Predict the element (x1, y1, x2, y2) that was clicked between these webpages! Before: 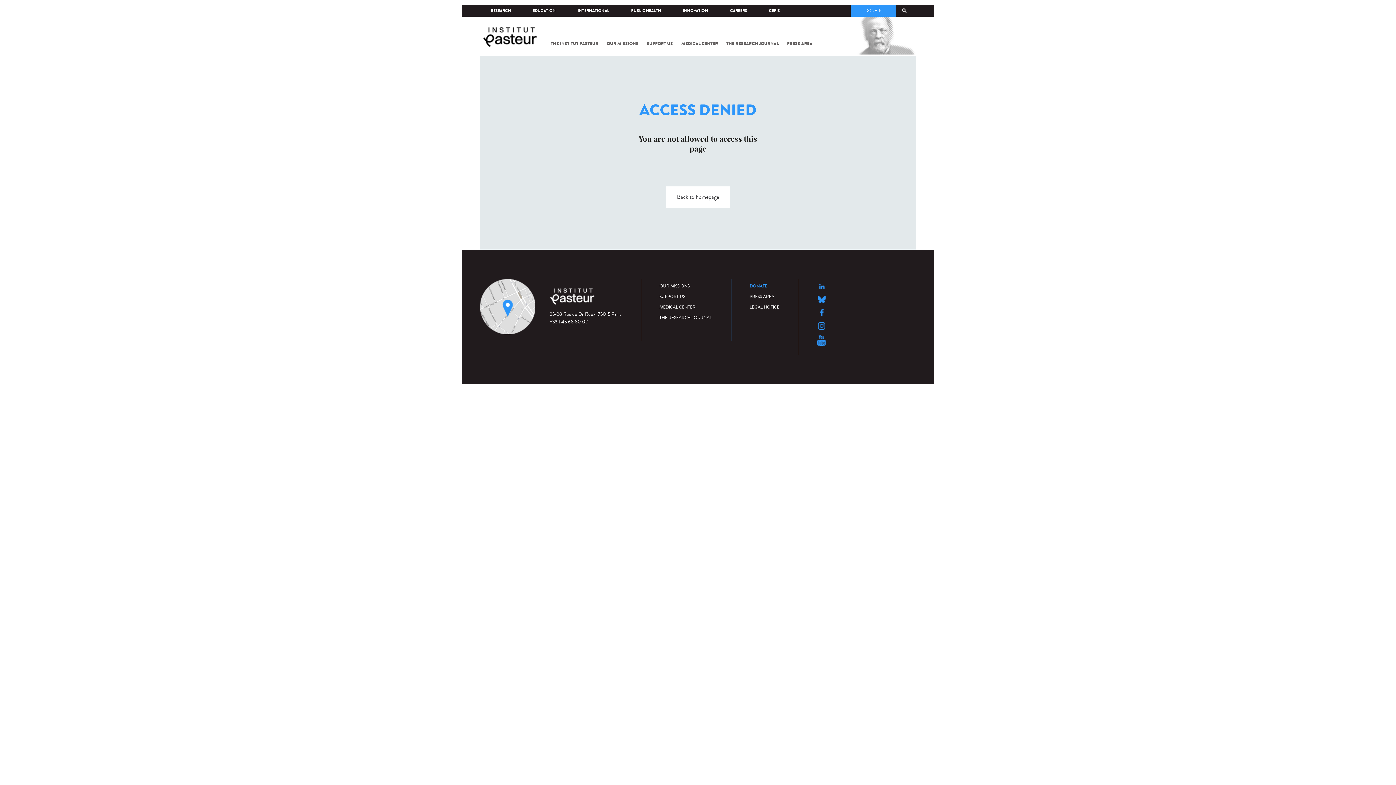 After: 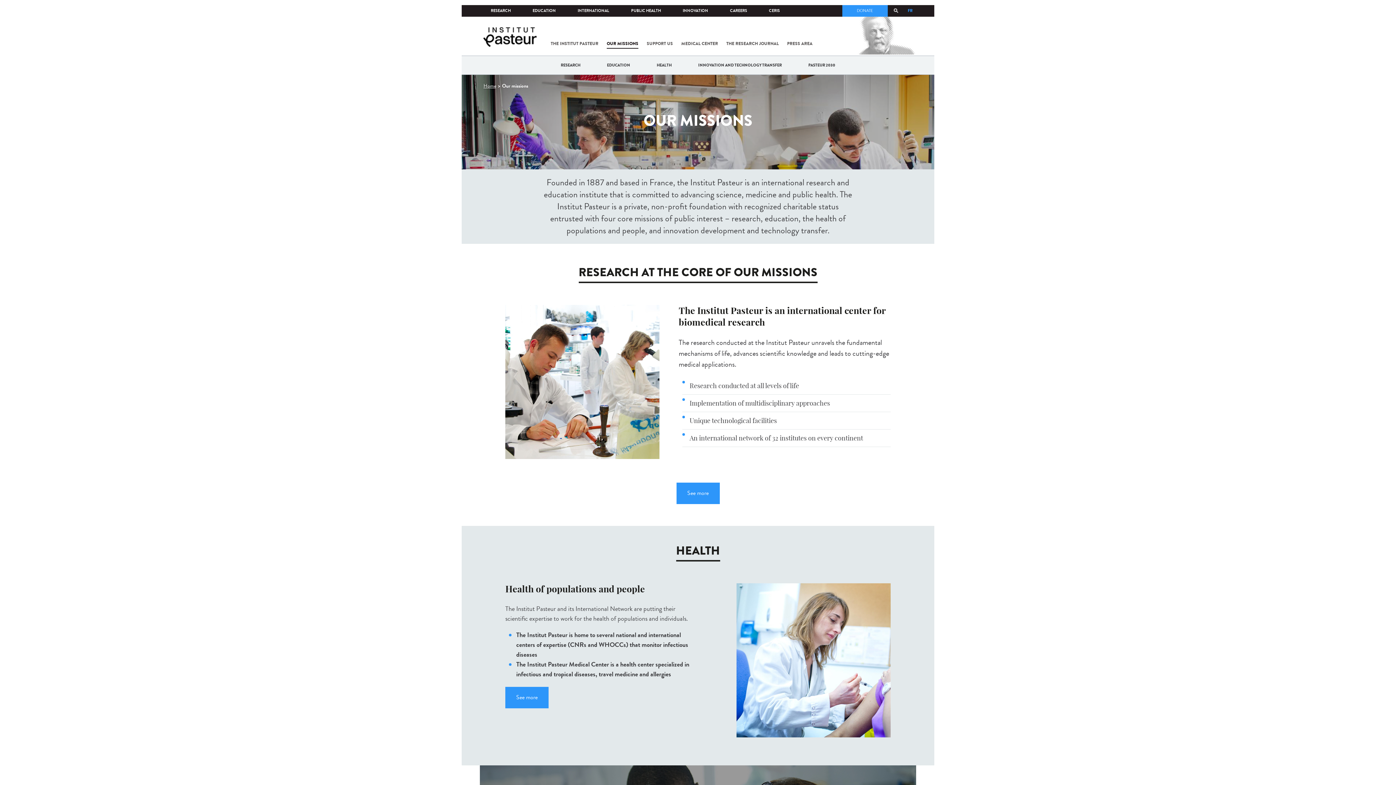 Action: bbox: (606, 38, 638, 48) label: OUR MISSIONS